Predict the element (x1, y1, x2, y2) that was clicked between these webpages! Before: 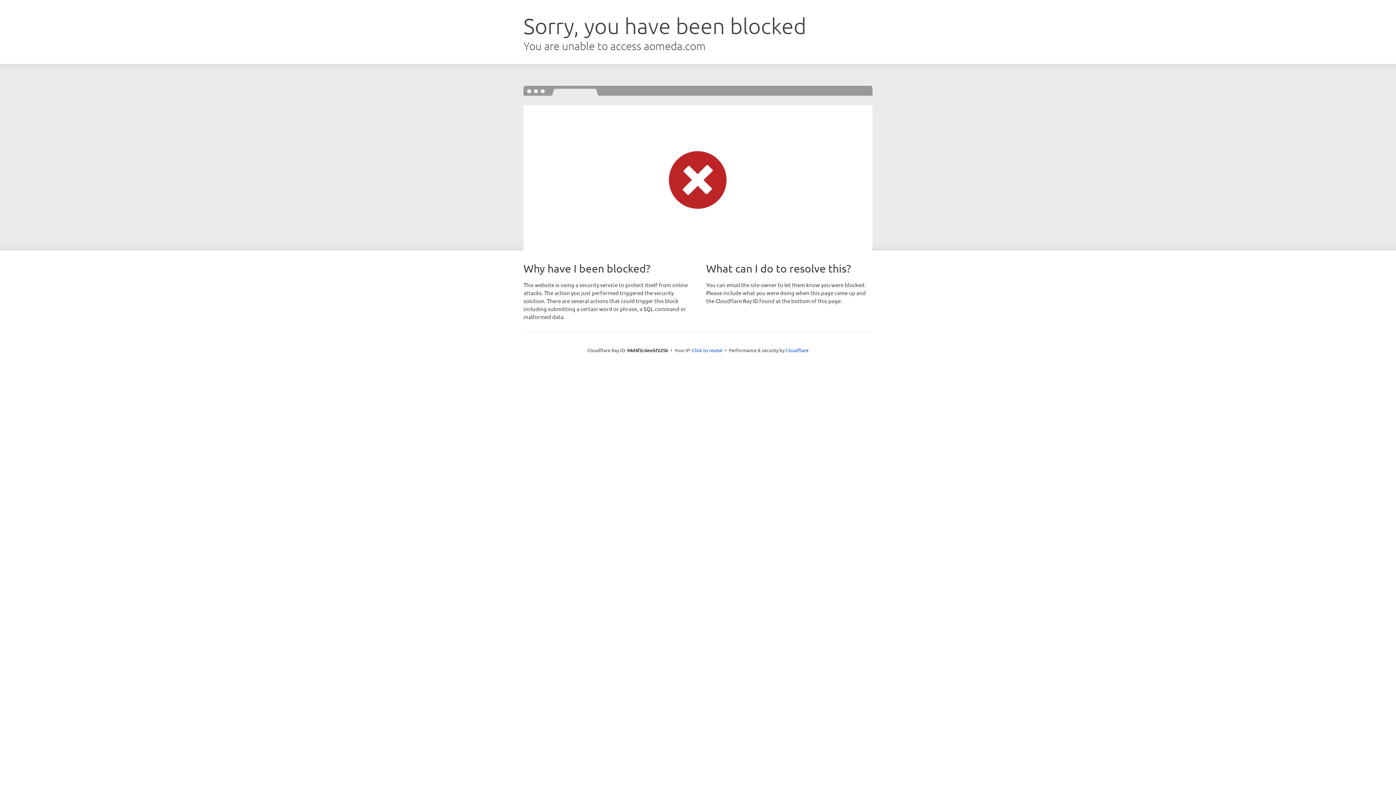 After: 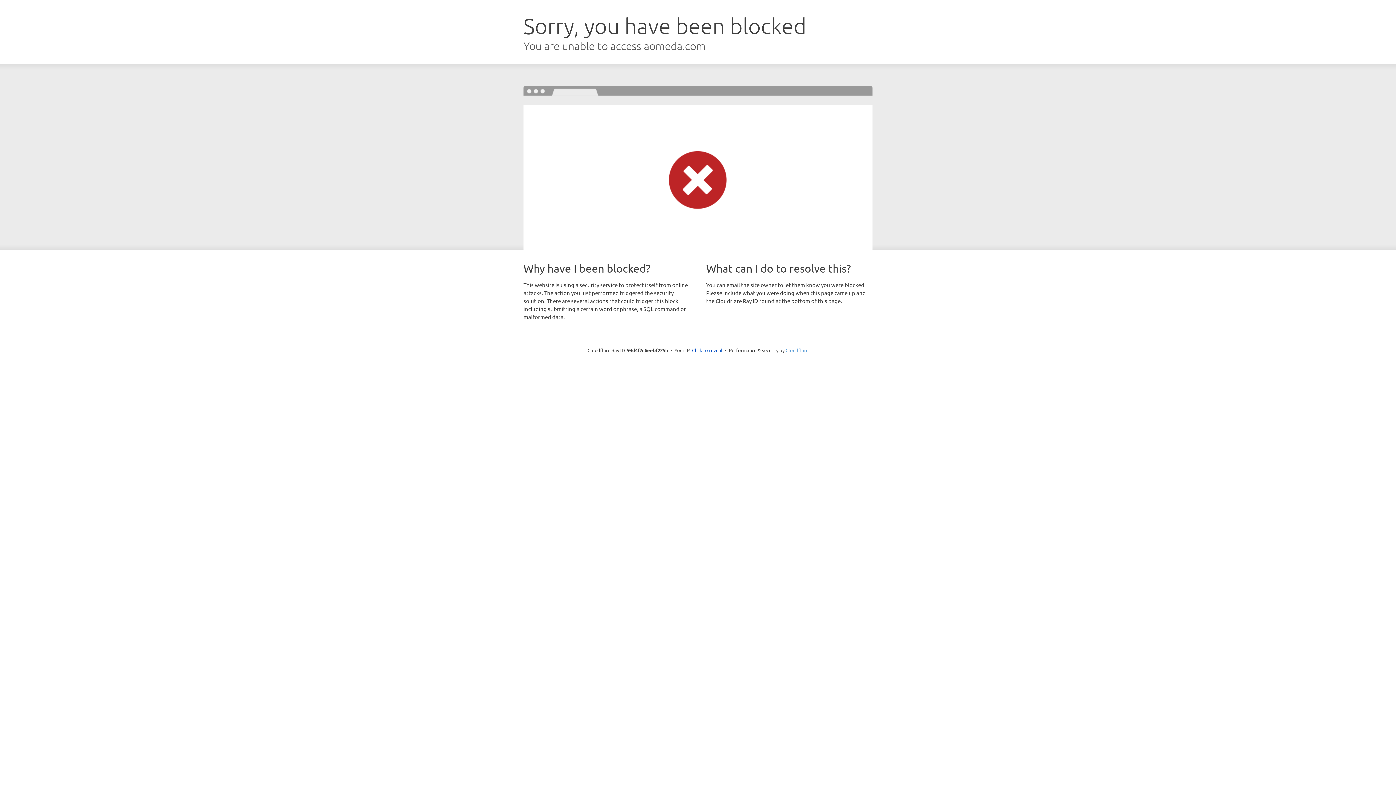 Action: bbox: (785, 347, 808, 353) label: Cloudflare